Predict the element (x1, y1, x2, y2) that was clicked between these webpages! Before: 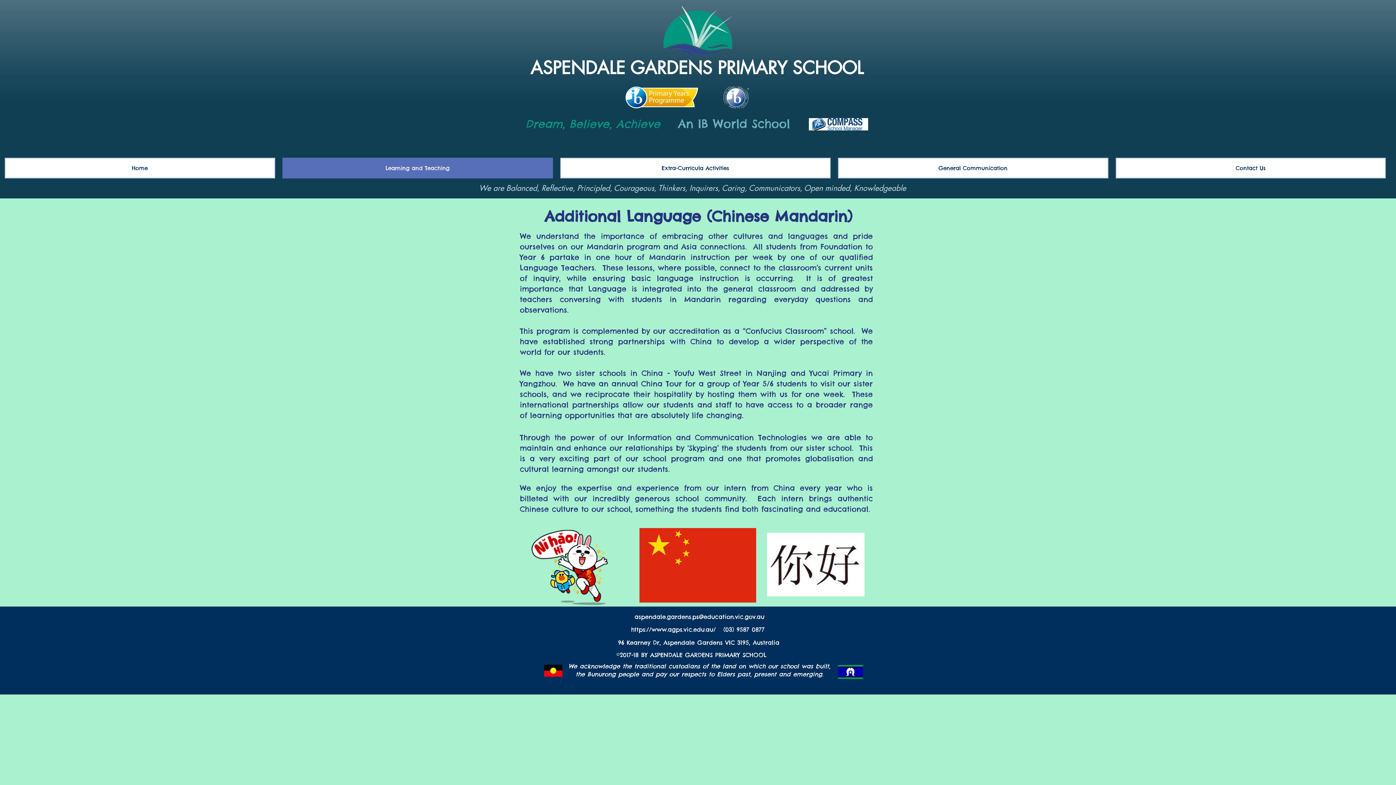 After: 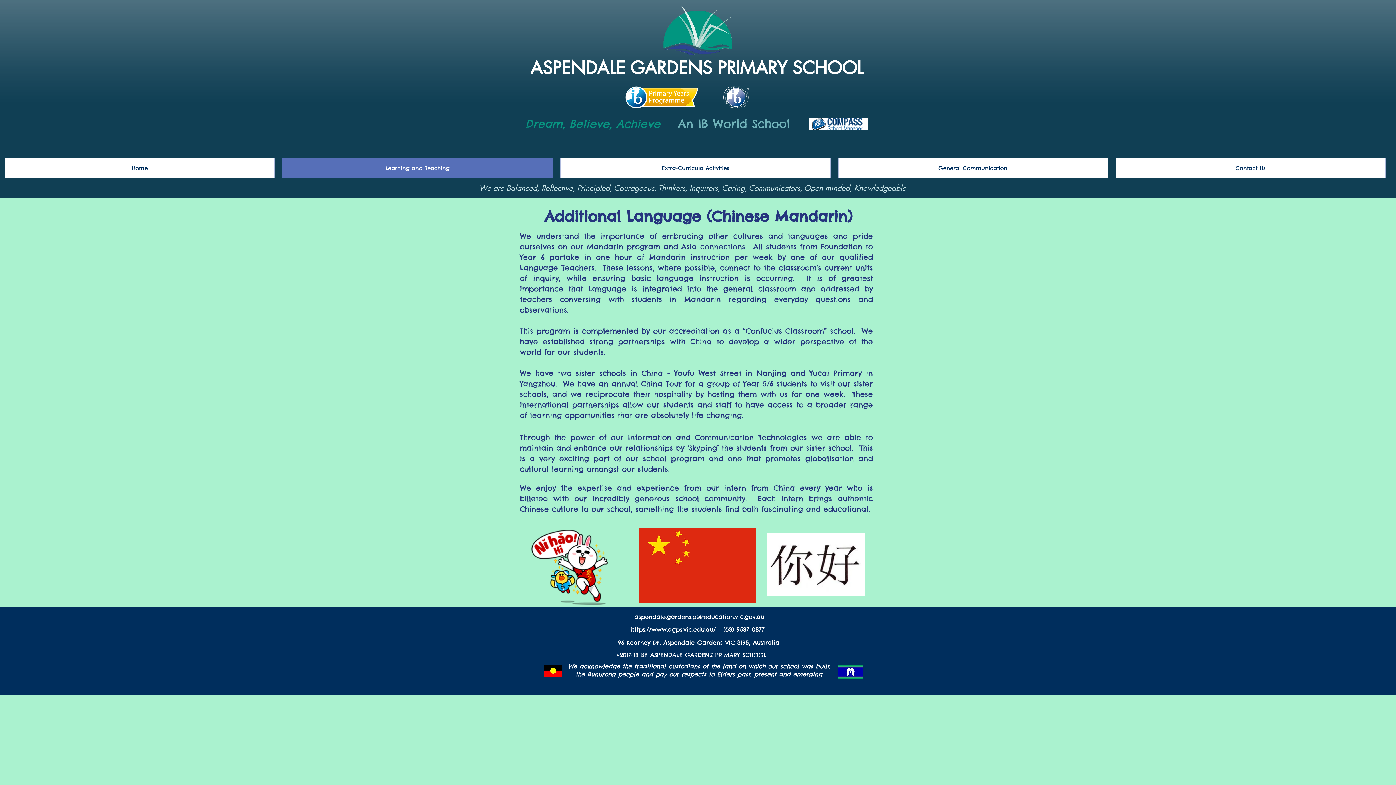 Action: bbox: (838, 157, 1108, 178) label: General Communication